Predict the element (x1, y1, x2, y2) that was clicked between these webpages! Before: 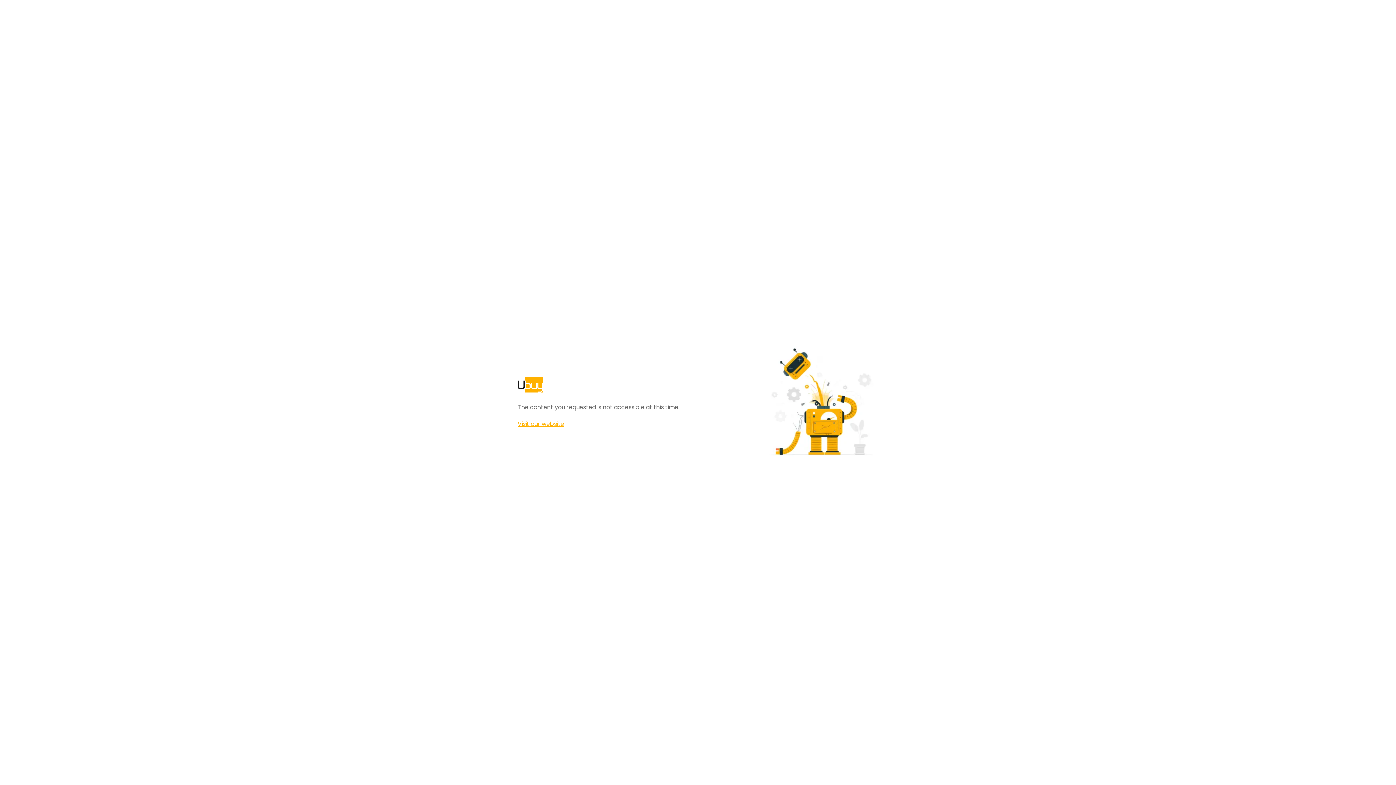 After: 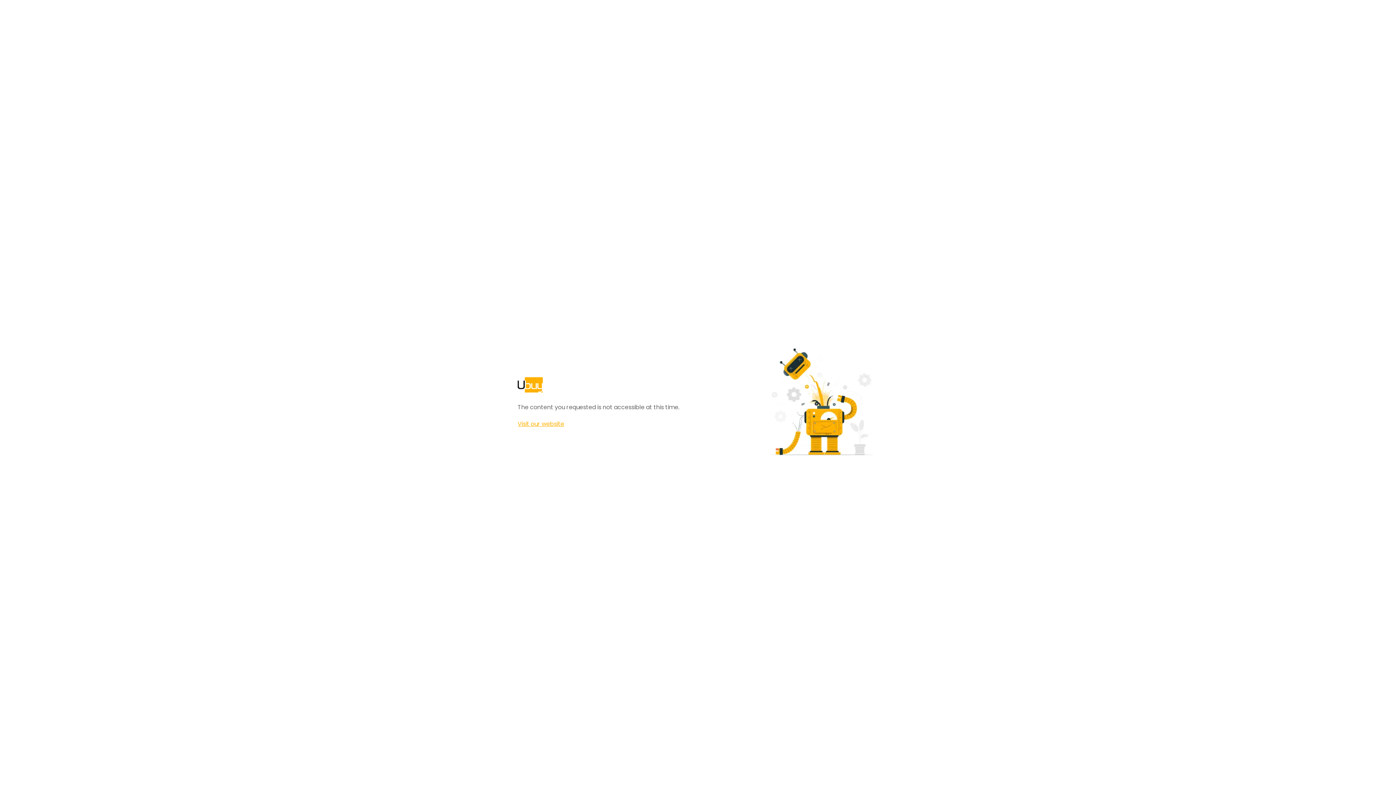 Action: label: Visit our website bbox: (517, 420, 564, 428)